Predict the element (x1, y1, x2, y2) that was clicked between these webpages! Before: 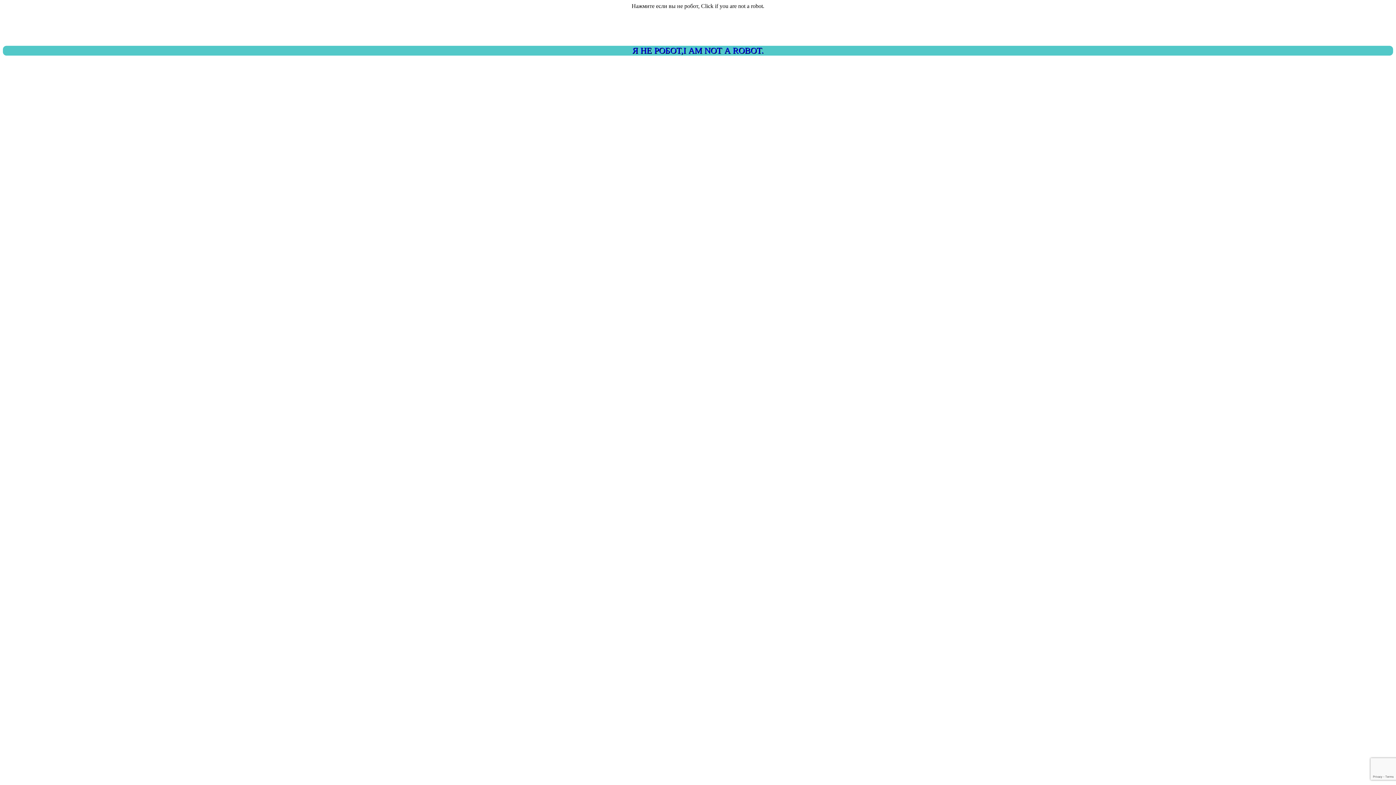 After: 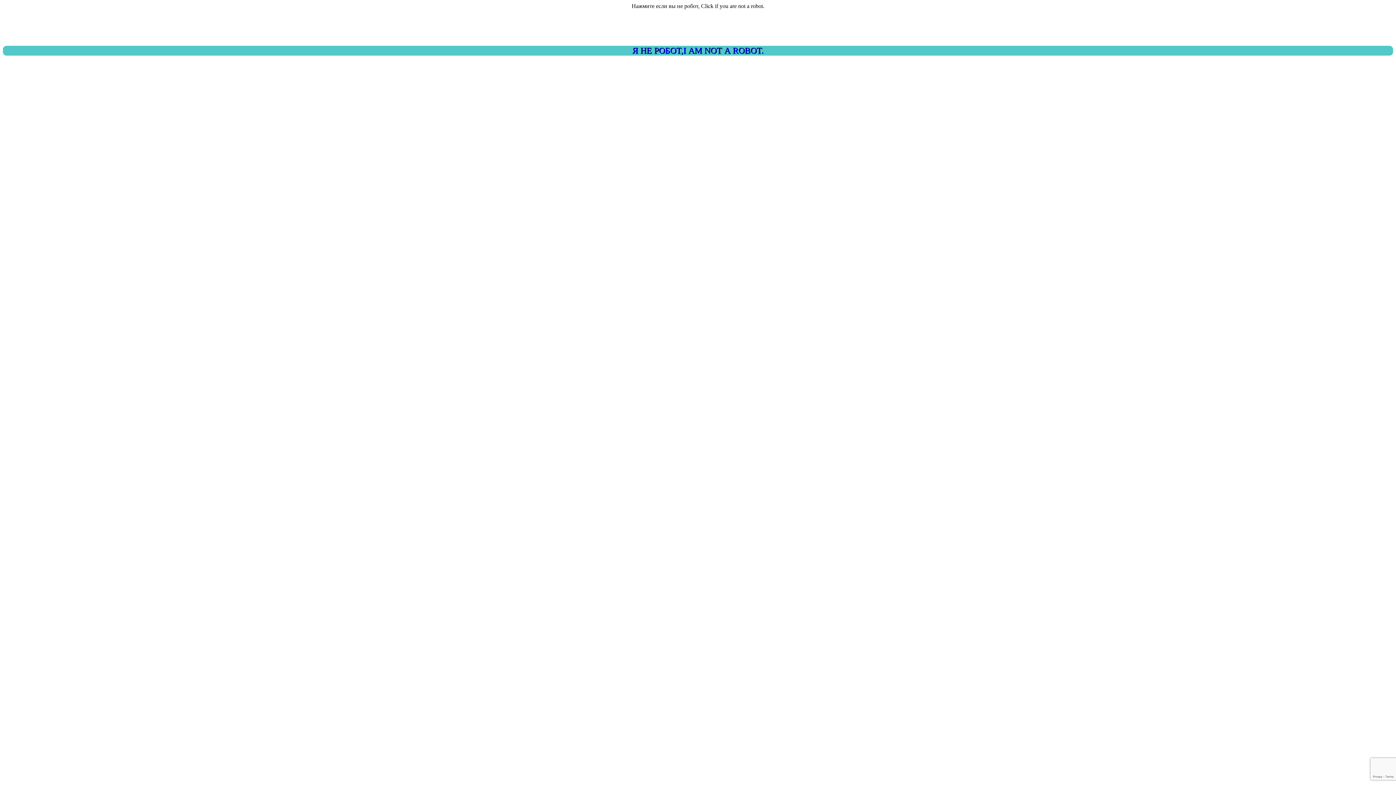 Action: label: Я НЕ РОБОТ,I AM NOT A ROBOT. bbox: (2, 45, 1393, 55)